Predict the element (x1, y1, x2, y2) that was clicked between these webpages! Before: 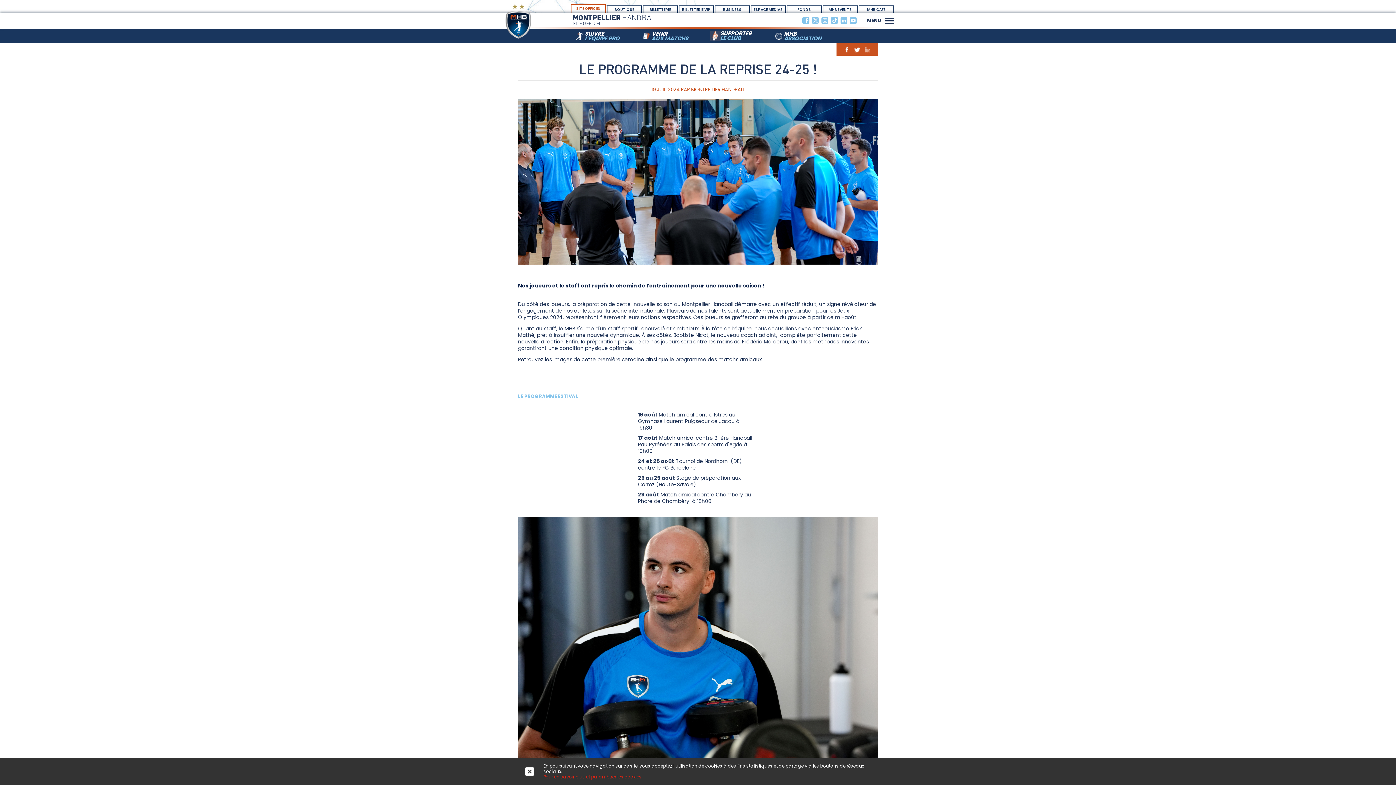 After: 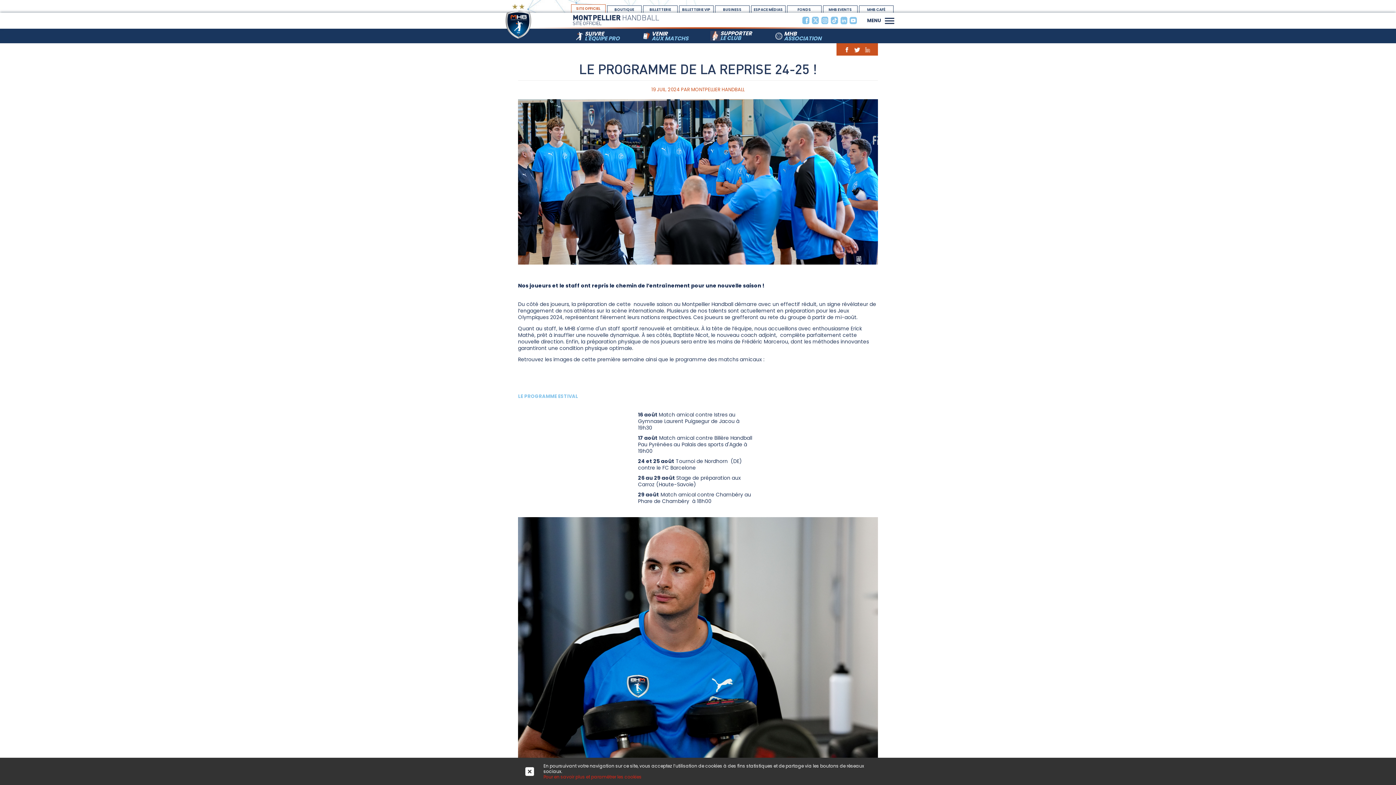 Action: bbox: (864, 45, 871, 53)